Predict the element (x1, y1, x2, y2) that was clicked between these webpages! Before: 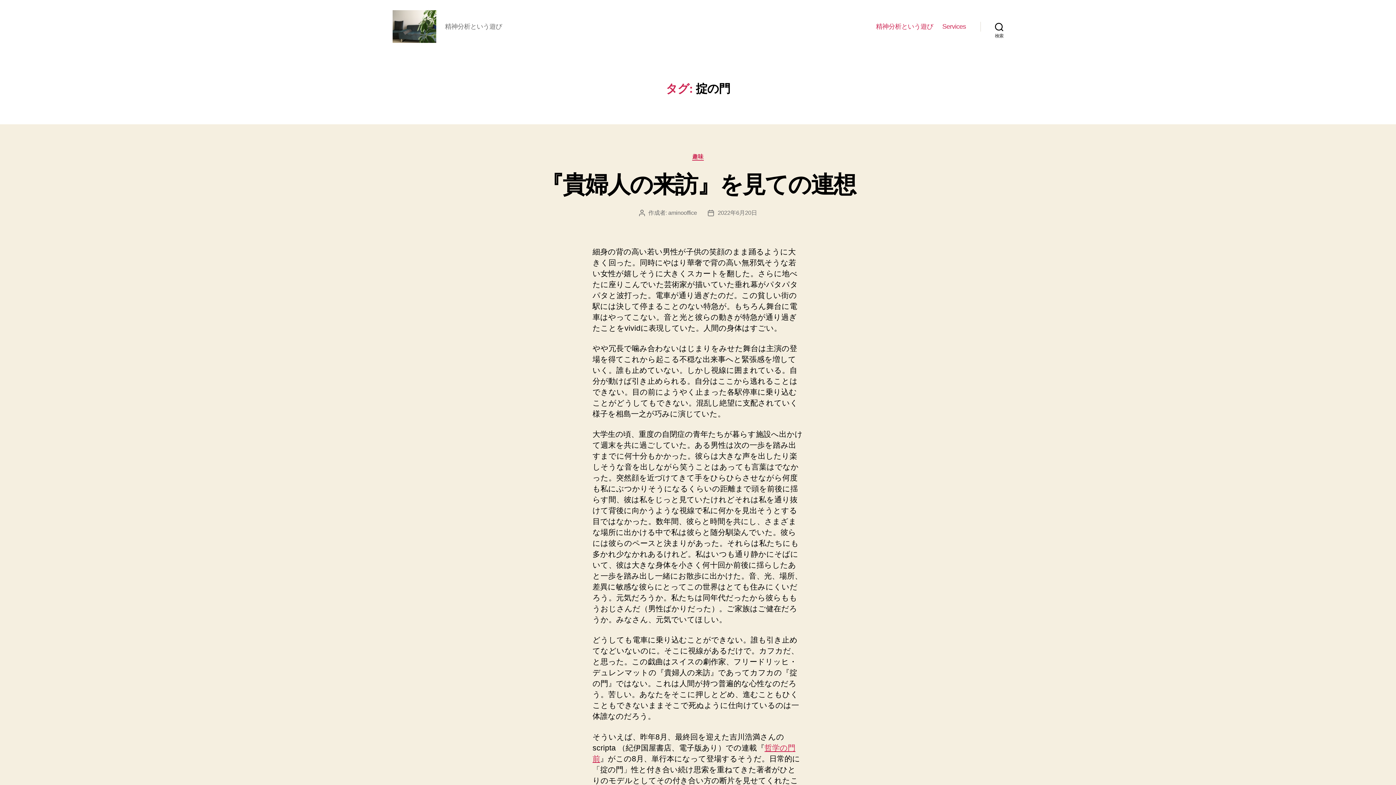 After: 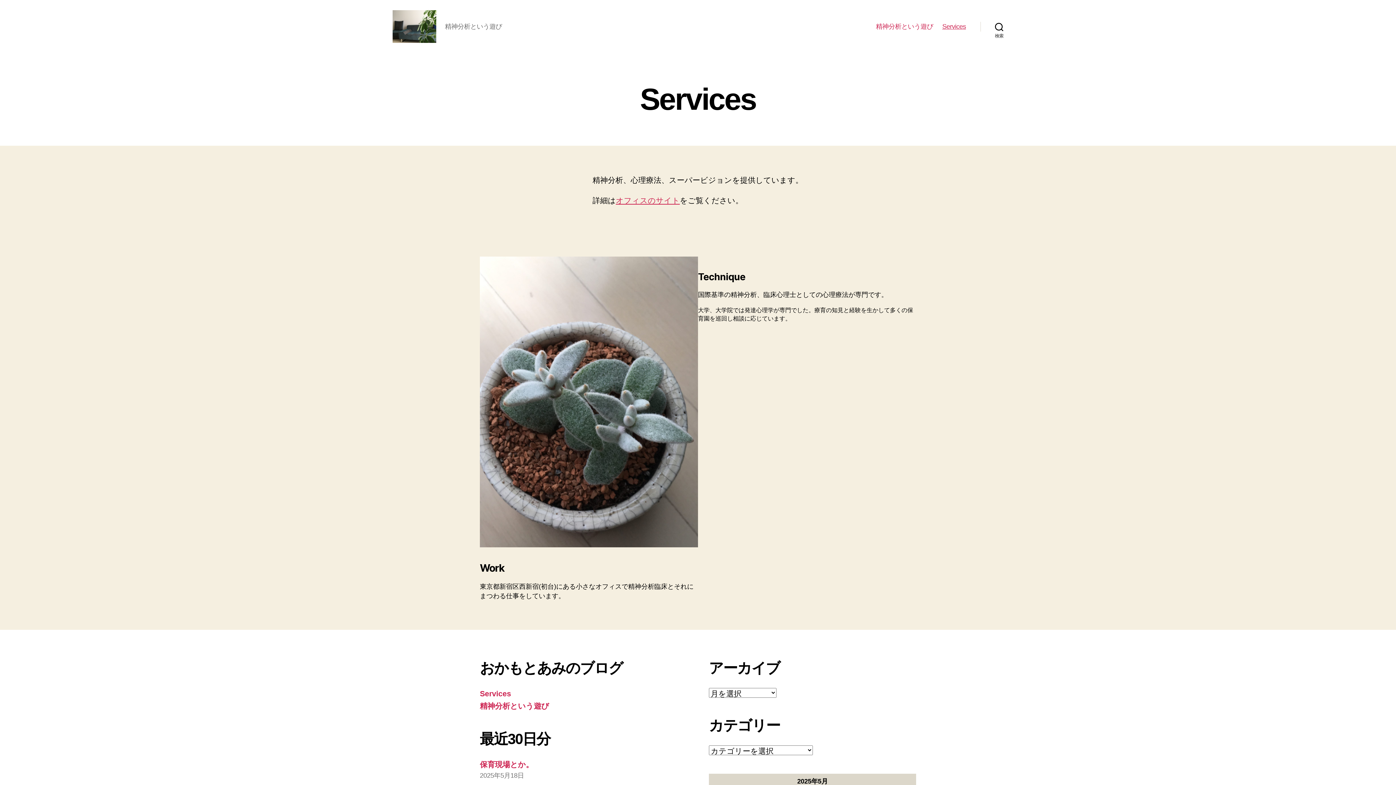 Action: bbox: (942, 22, 966, 30) label: Services